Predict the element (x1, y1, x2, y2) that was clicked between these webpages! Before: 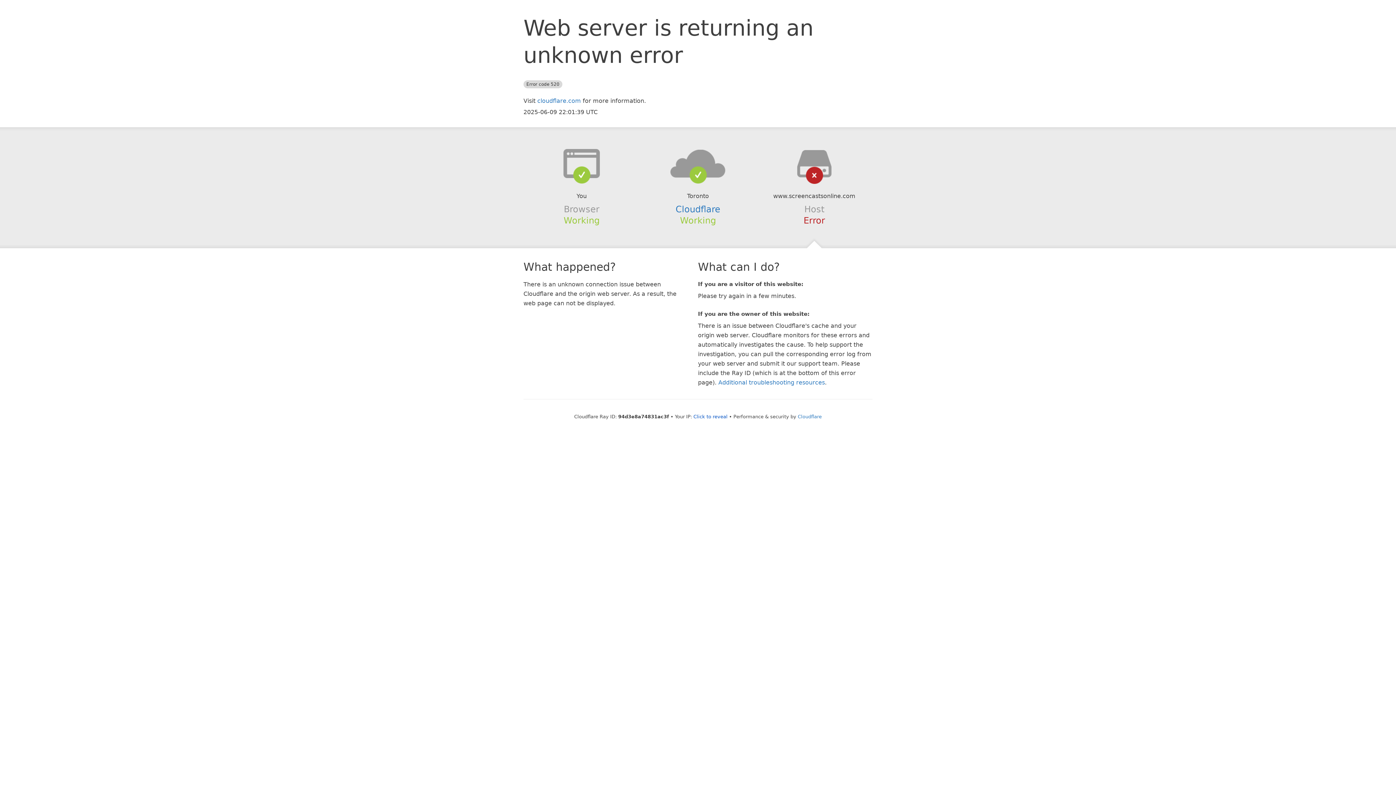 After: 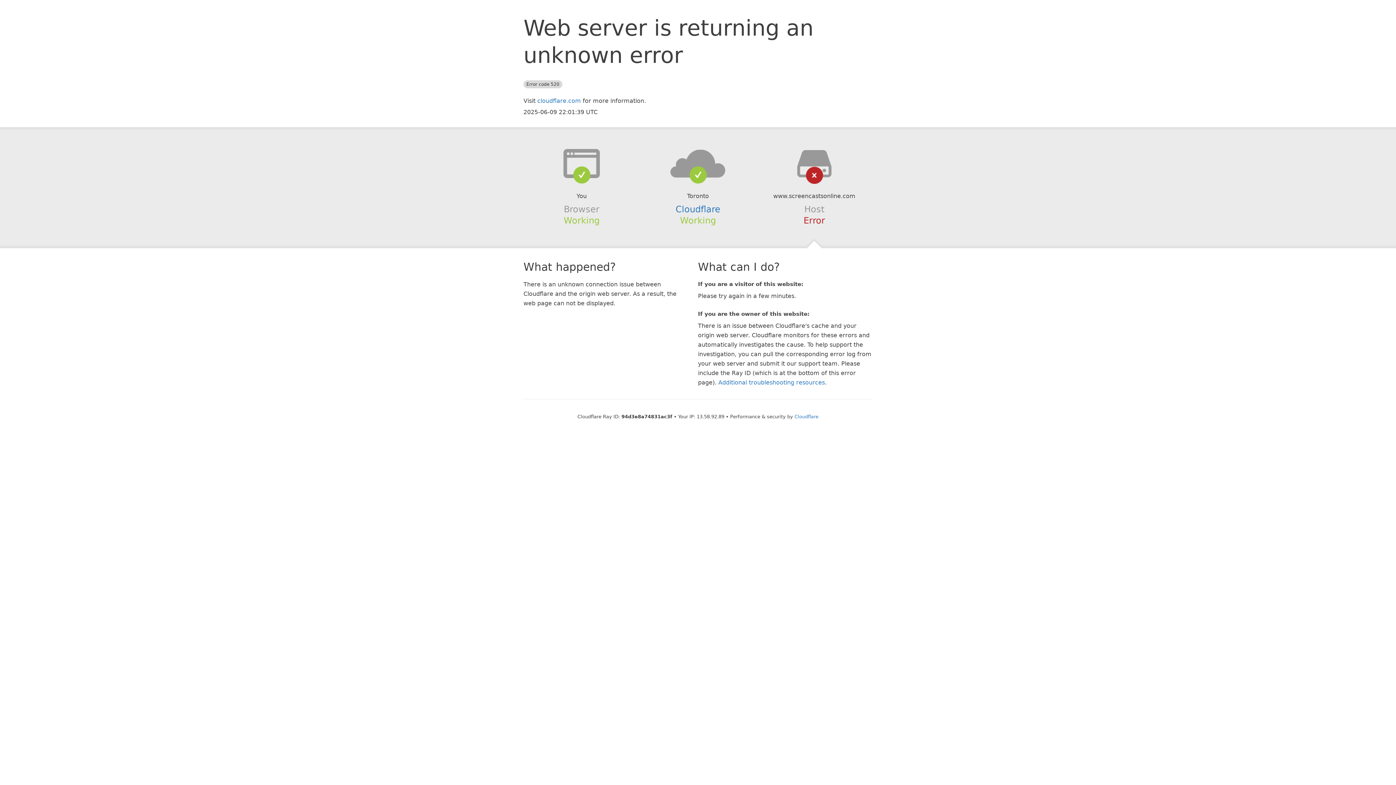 Action: bbox: (693, 414, 727, 419) label: Click to reveal